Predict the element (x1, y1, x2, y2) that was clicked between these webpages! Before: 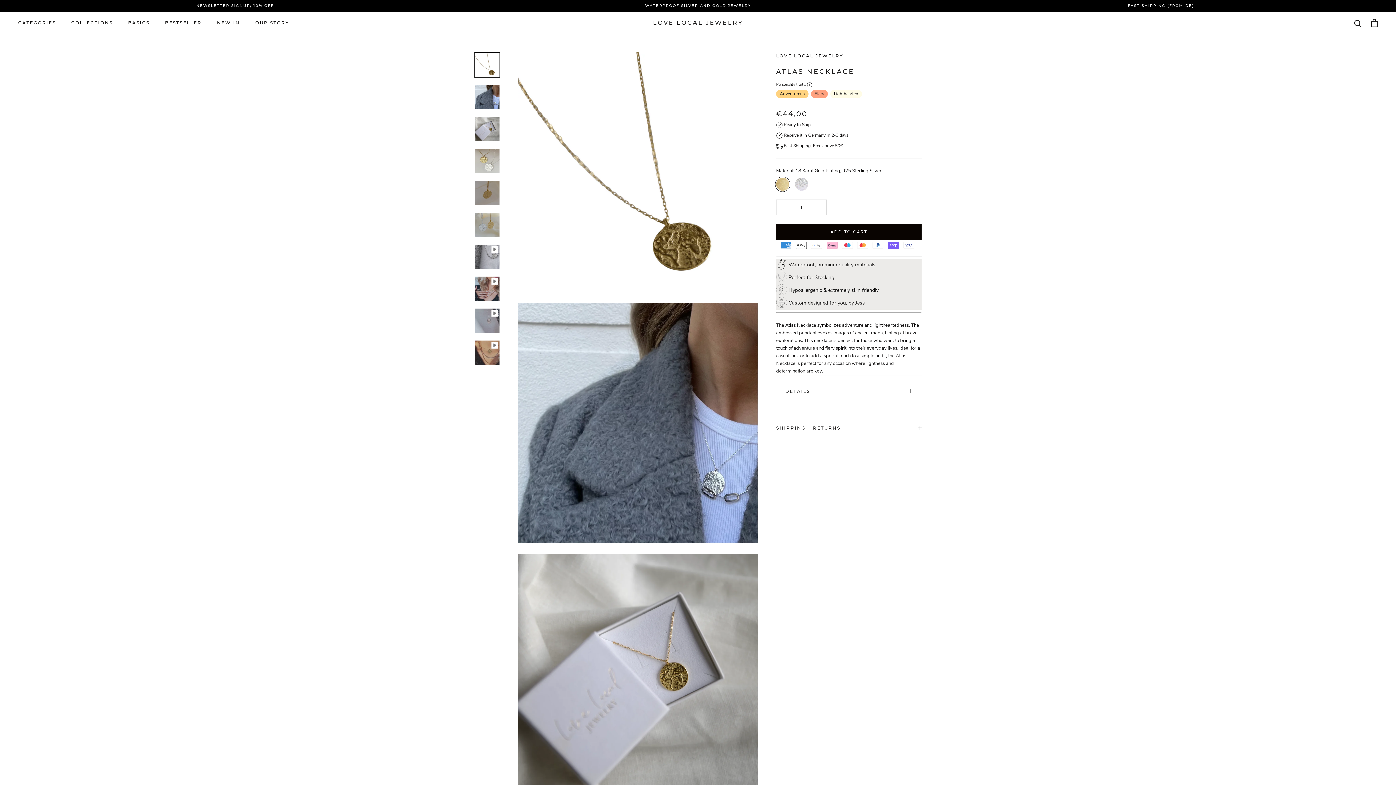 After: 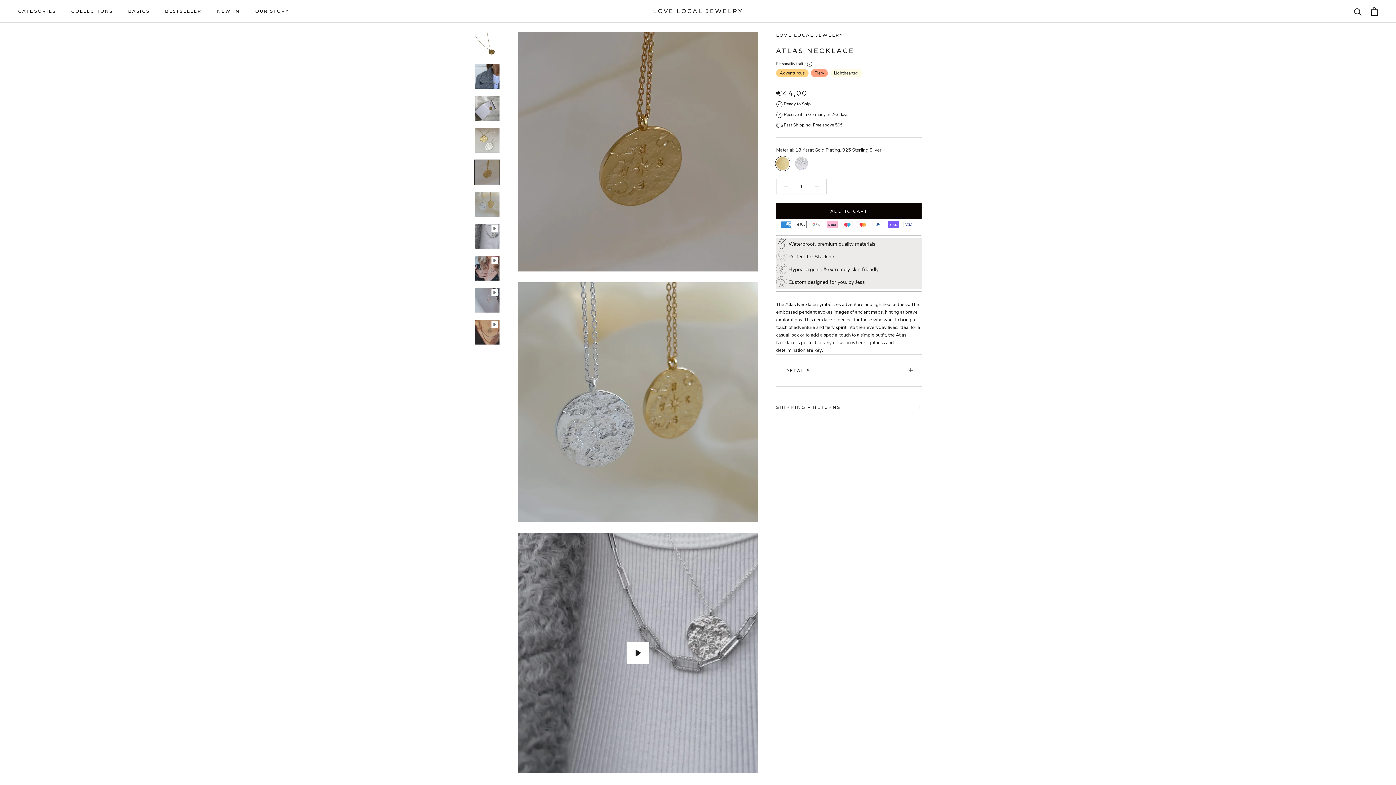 Action: bbox: (474, 180, 500, 205)